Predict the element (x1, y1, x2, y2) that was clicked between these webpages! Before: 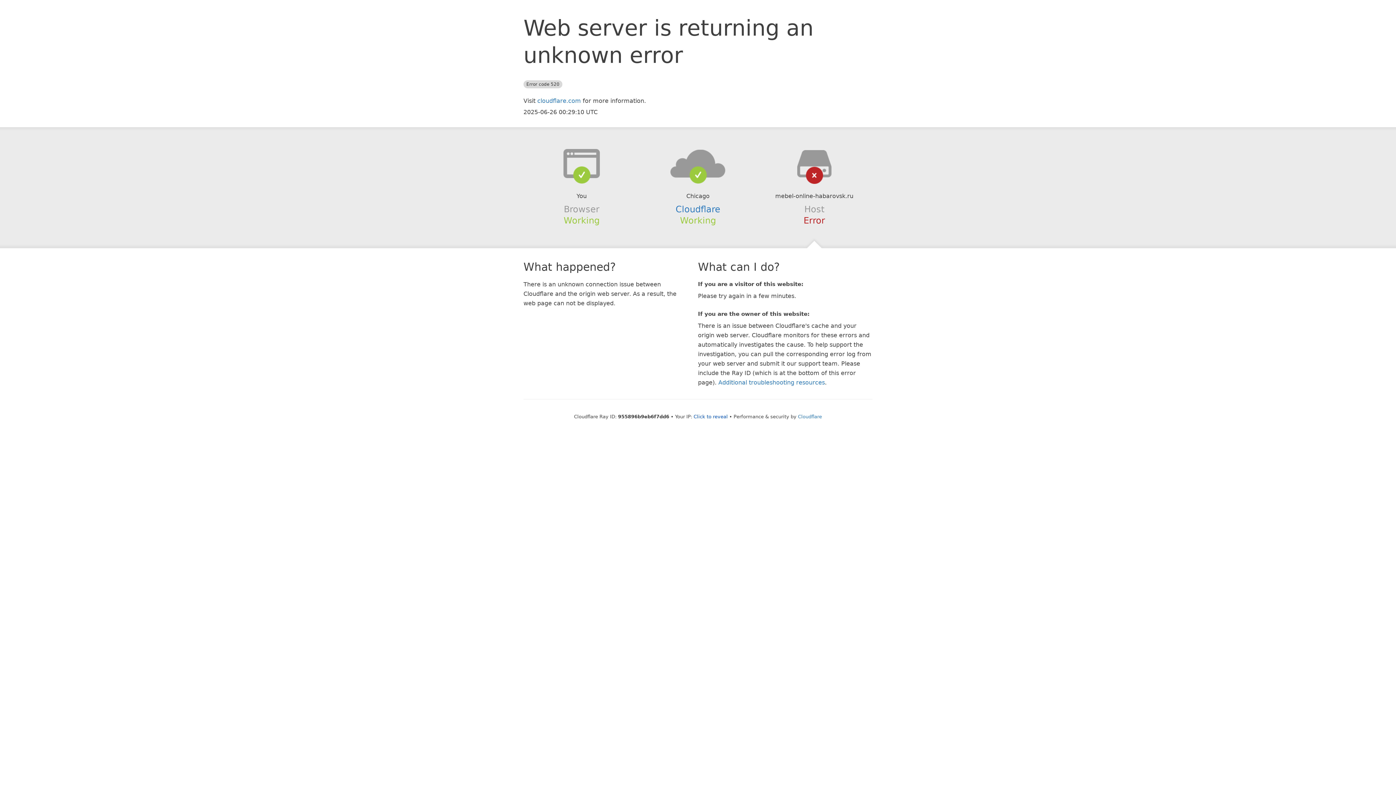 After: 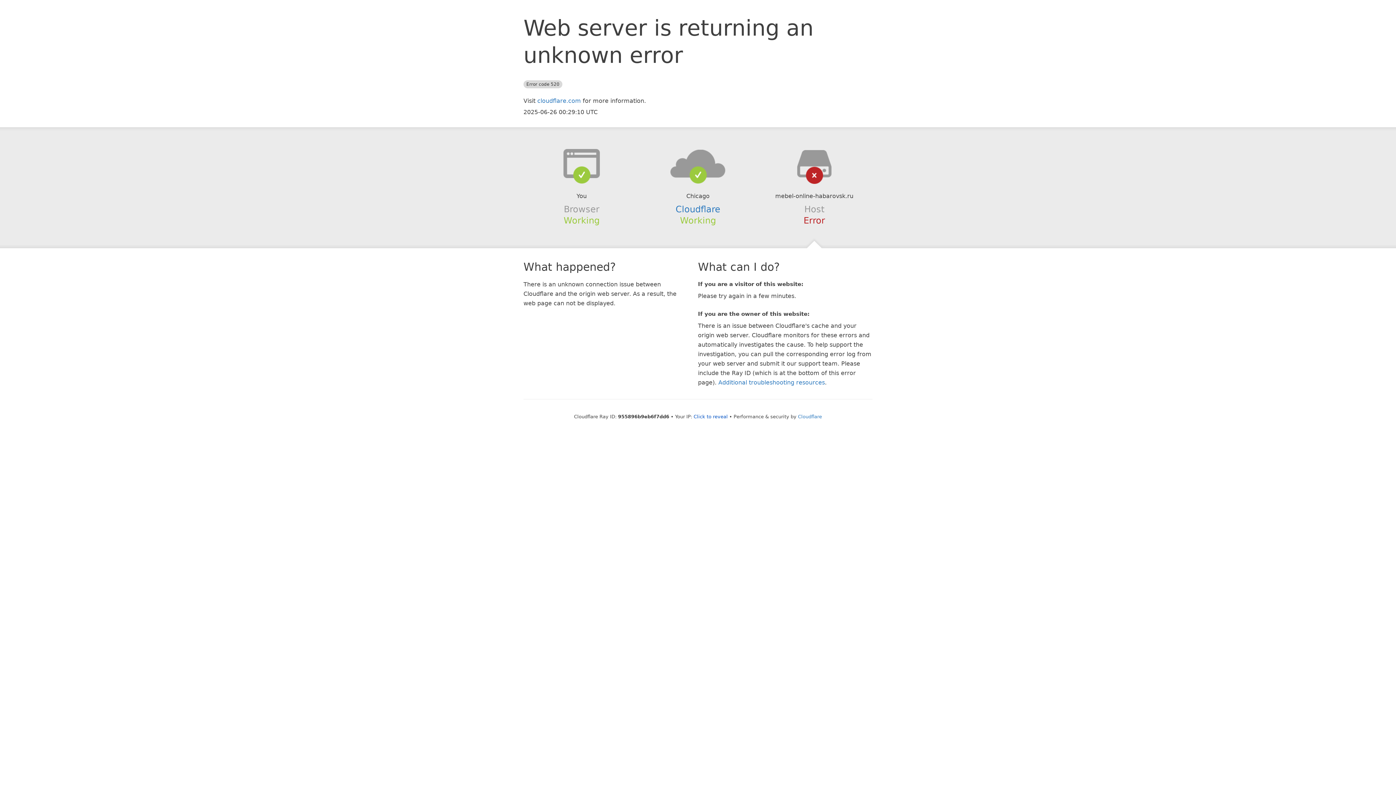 Action: bbox: (639, 148, 756, 178)